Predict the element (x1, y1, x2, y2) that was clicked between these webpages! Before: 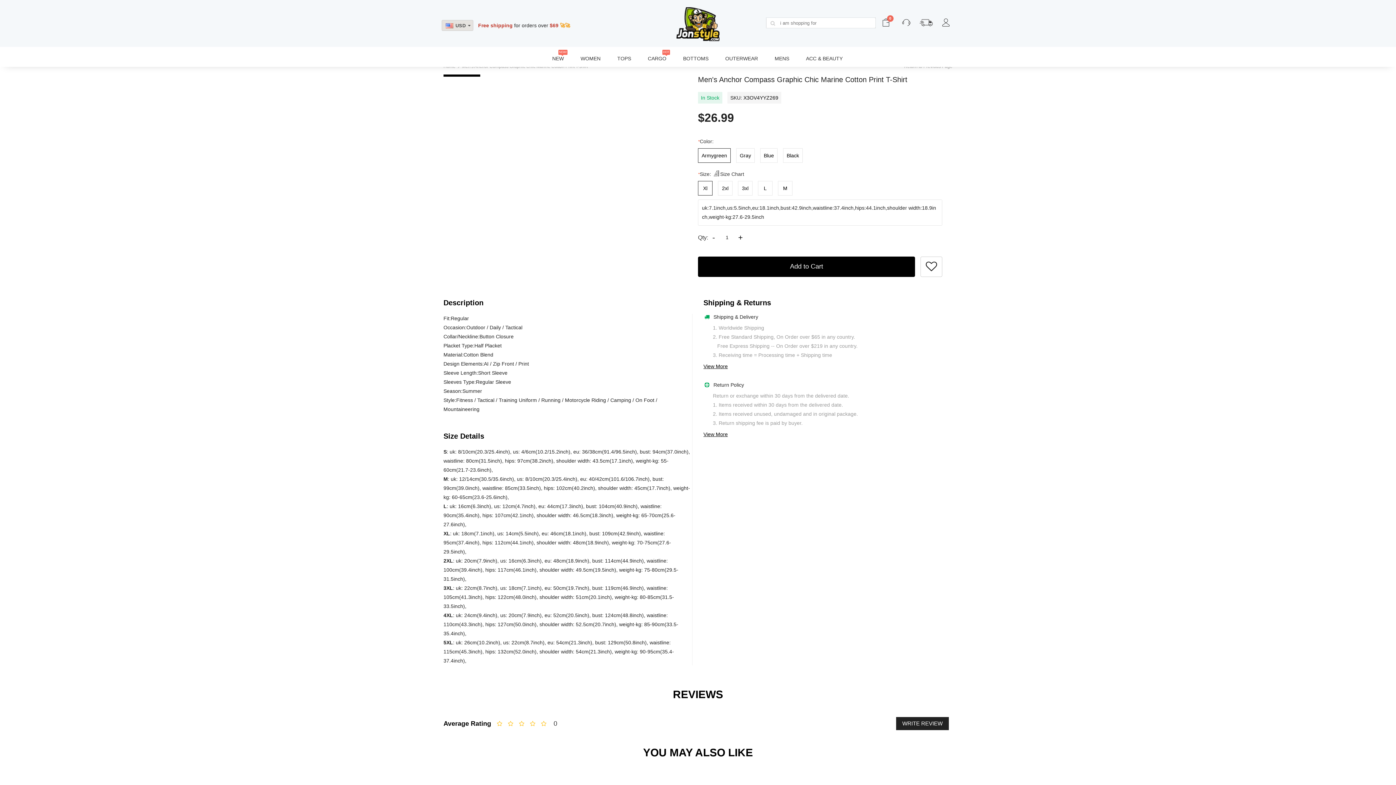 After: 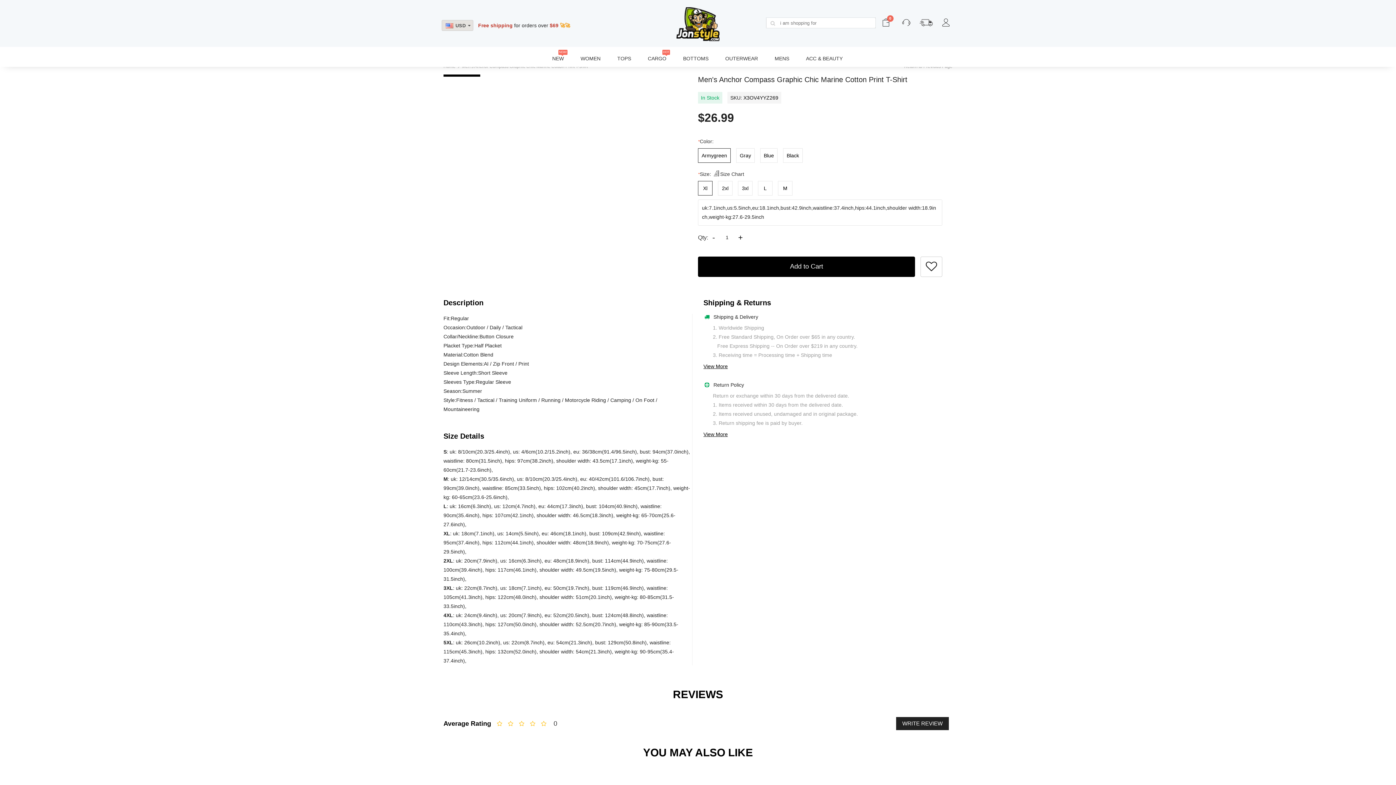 Action: bbox: (703, 363, 728, 369) label: View More